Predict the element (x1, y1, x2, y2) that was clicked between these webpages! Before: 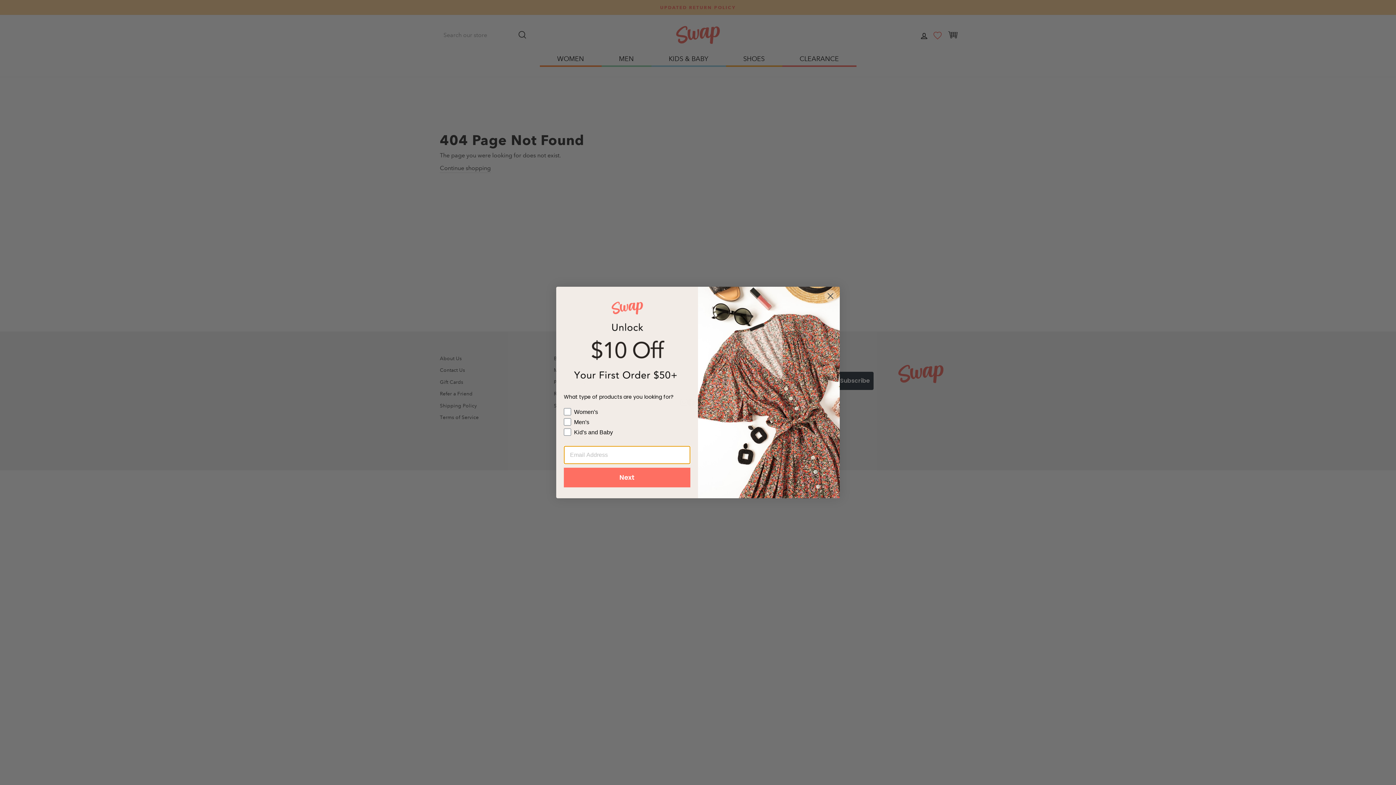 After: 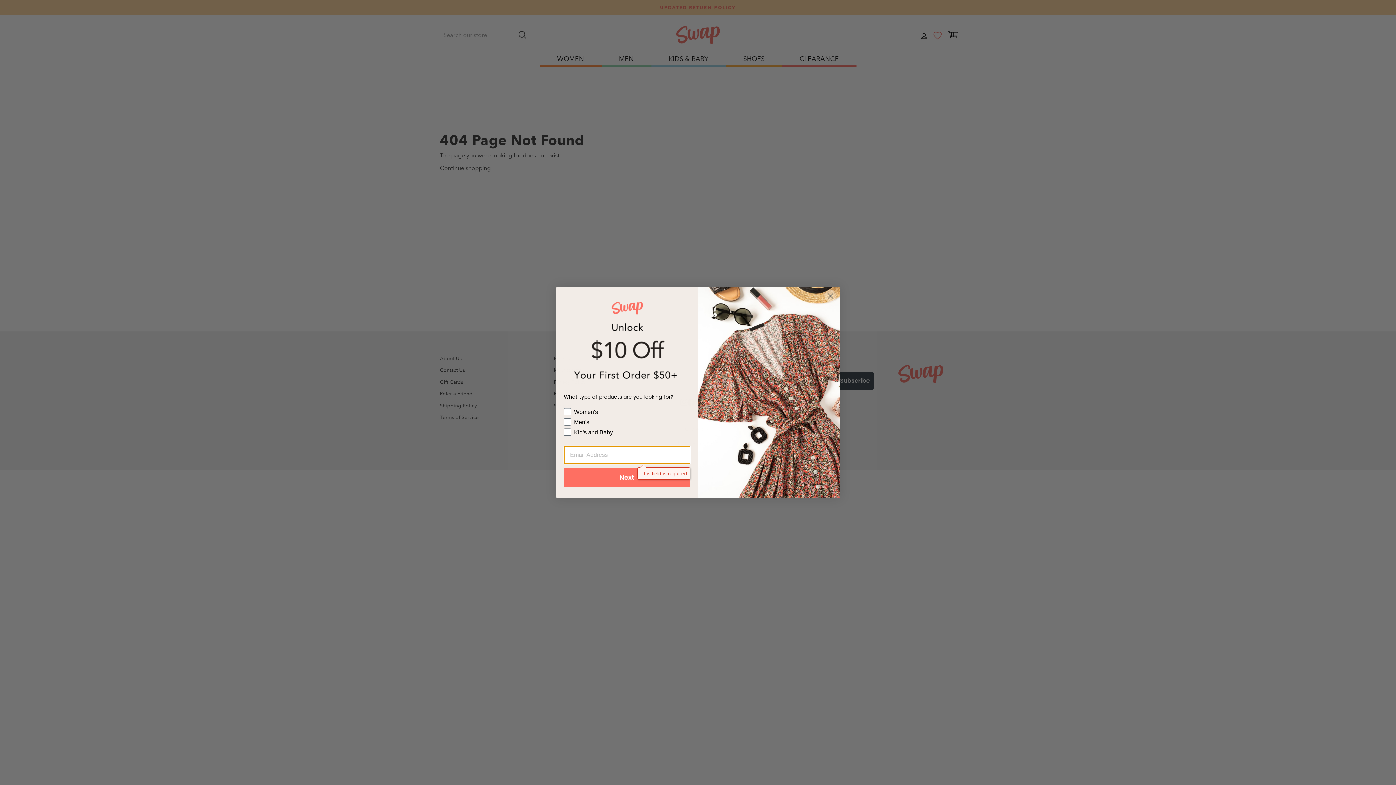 Action: label: Next bbox: (564, 468, 690, 487)